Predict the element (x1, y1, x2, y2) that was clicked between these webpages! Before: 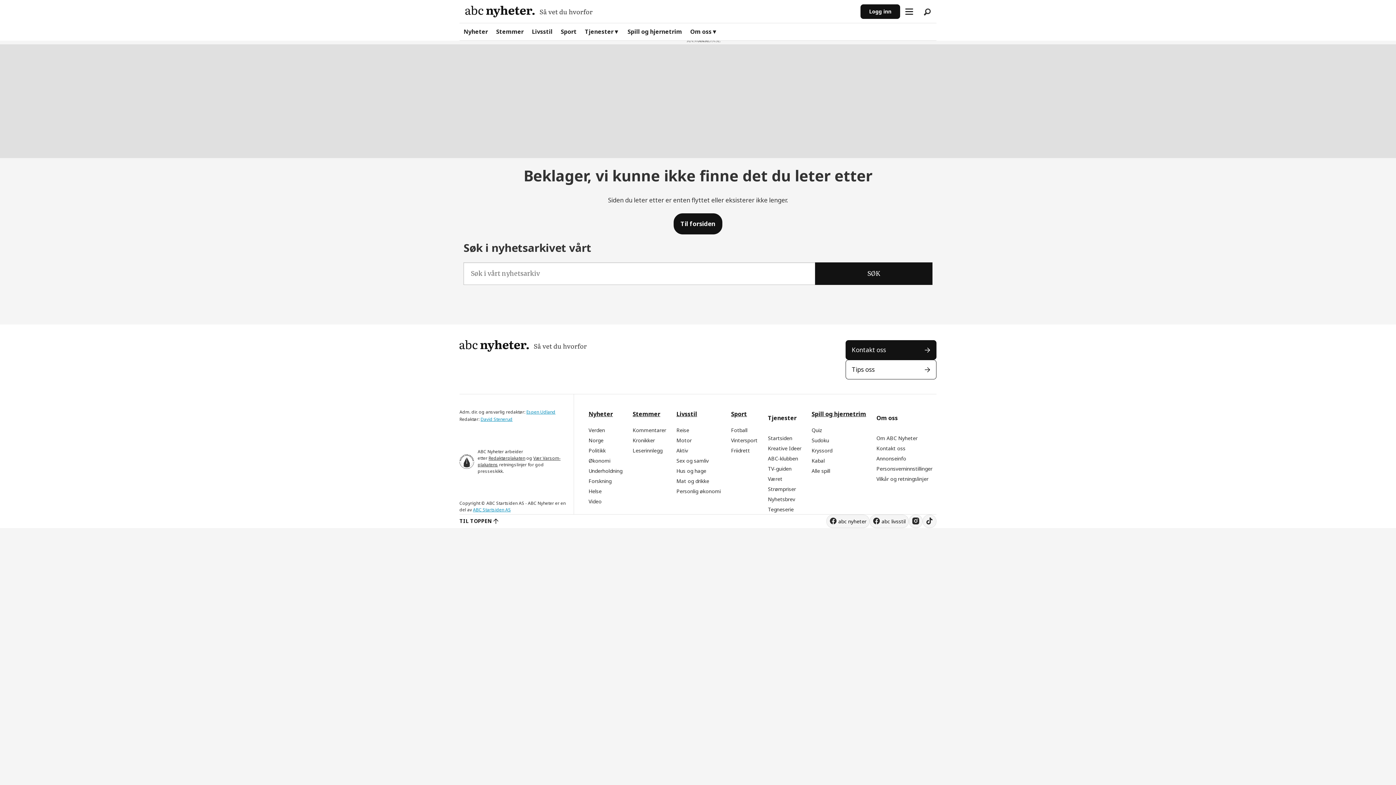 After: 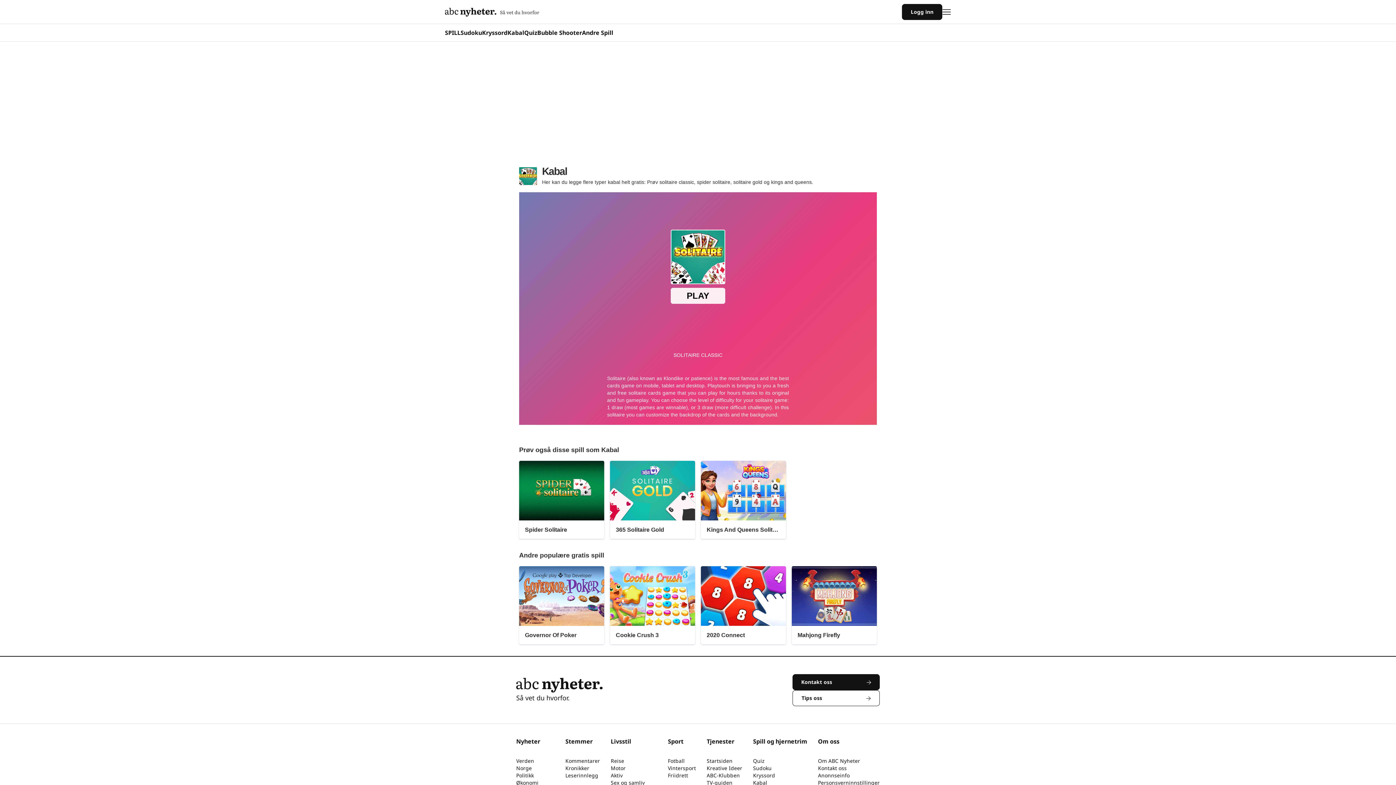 Action: label: Kabal bbox: (811, 457, 824, 464)